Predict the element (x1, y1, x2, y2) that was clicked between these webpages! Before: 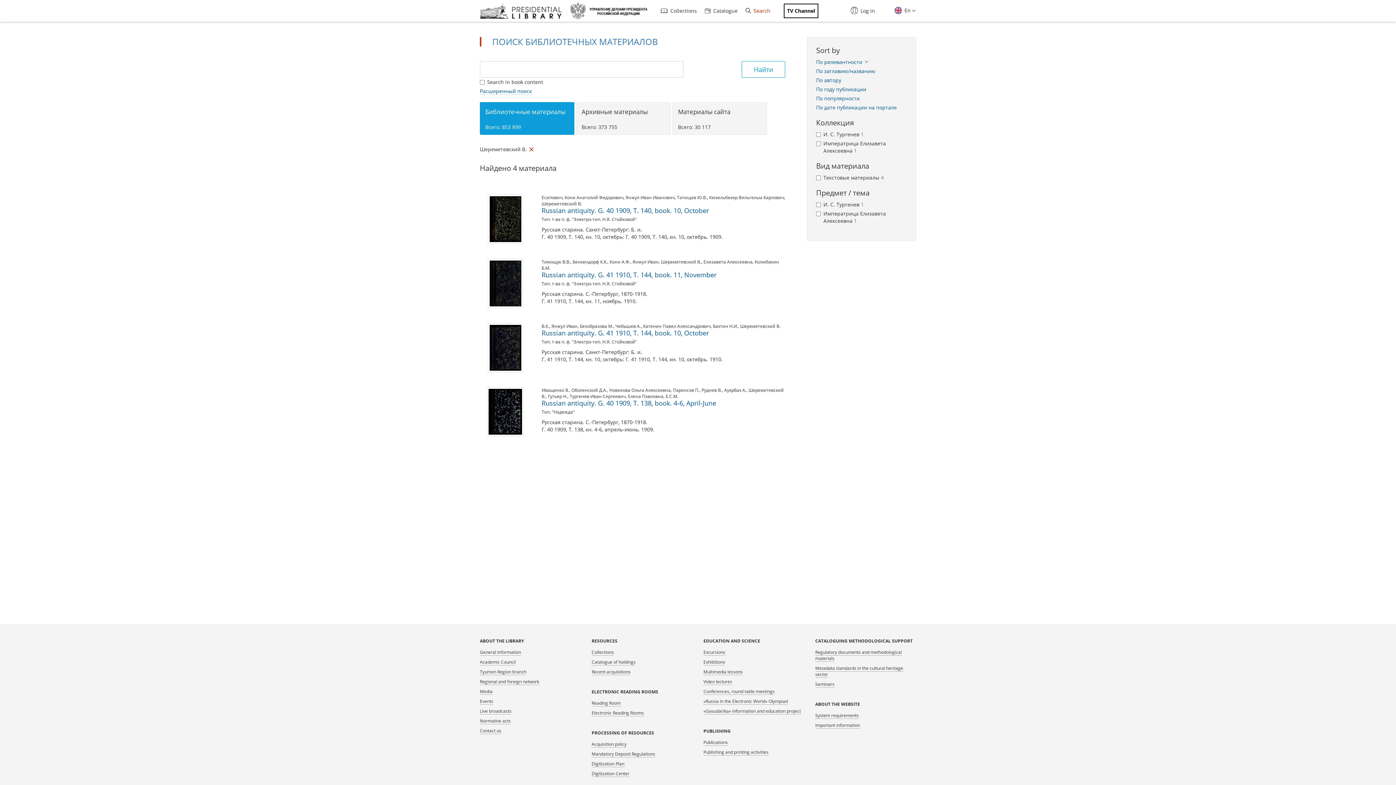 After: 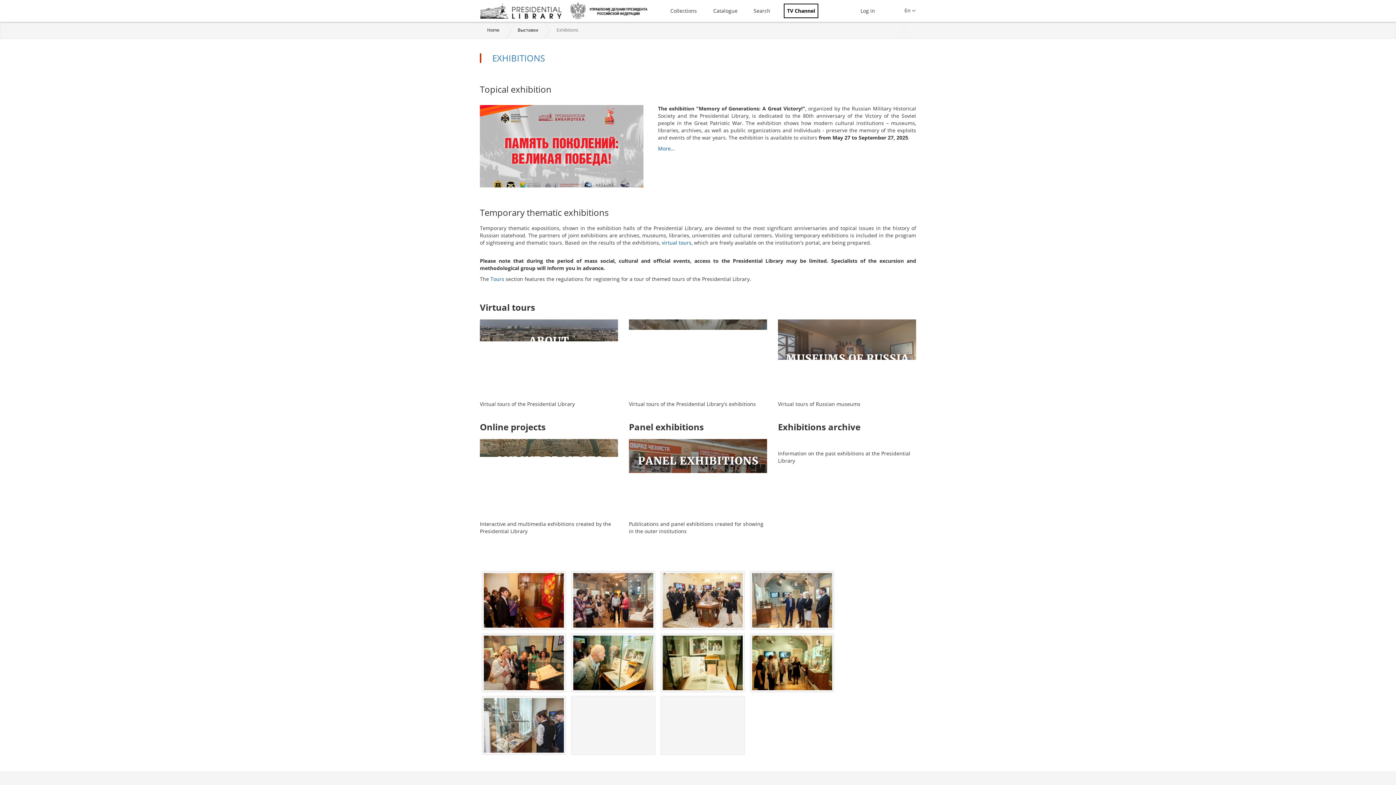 Action: bbox: (703, 659, 725, 665) label: Exhibitions